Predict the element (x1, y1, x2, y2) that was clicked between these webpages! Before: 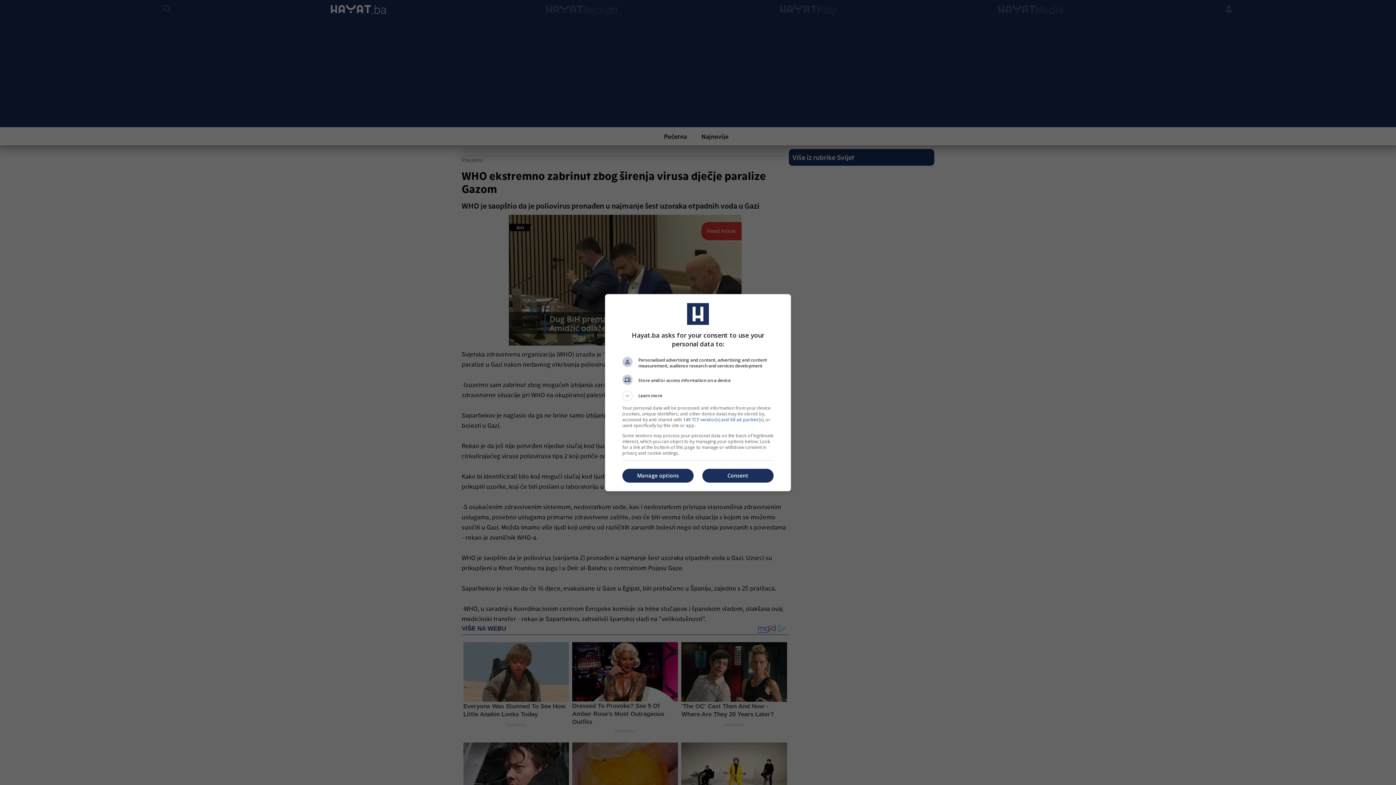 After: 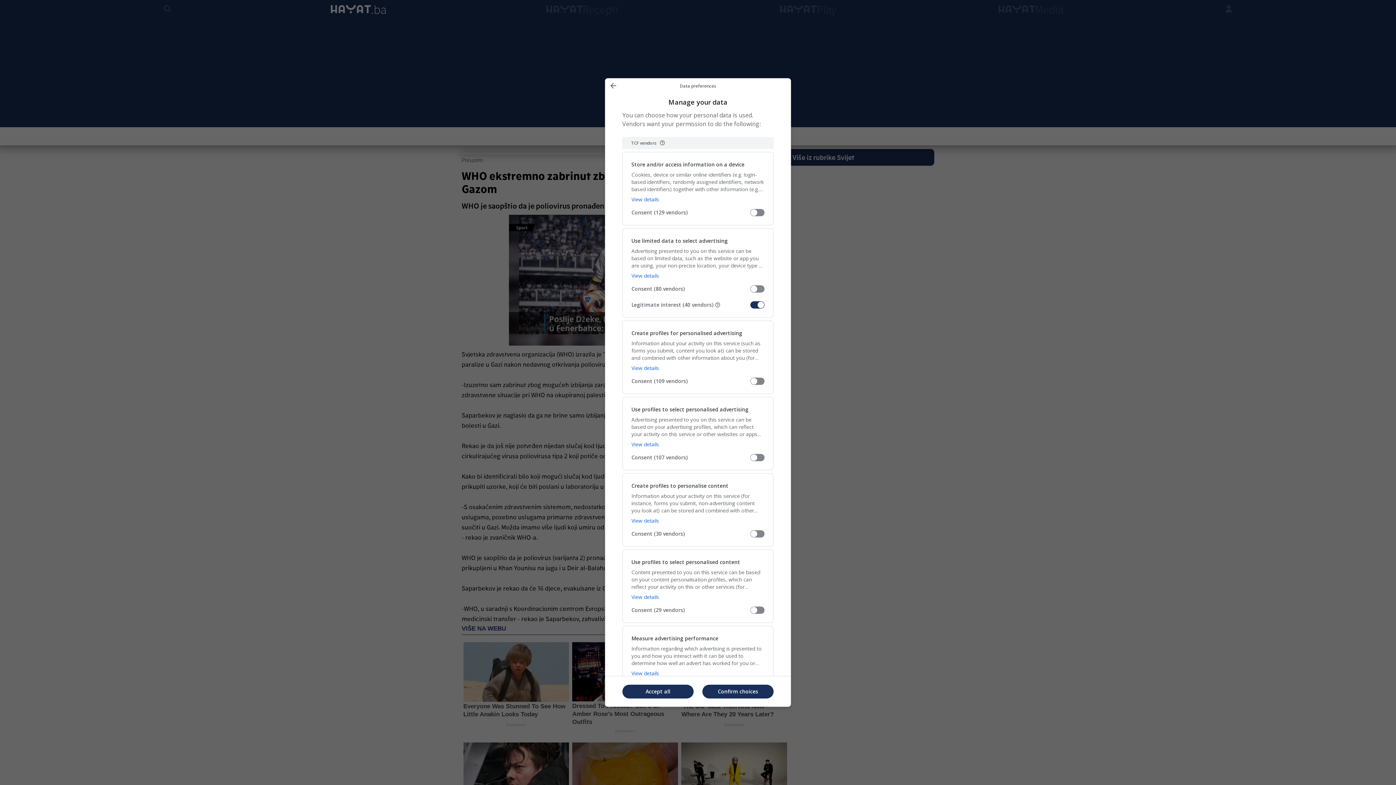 Action: bbox: (622, 469, 693, 482) label: Manage options